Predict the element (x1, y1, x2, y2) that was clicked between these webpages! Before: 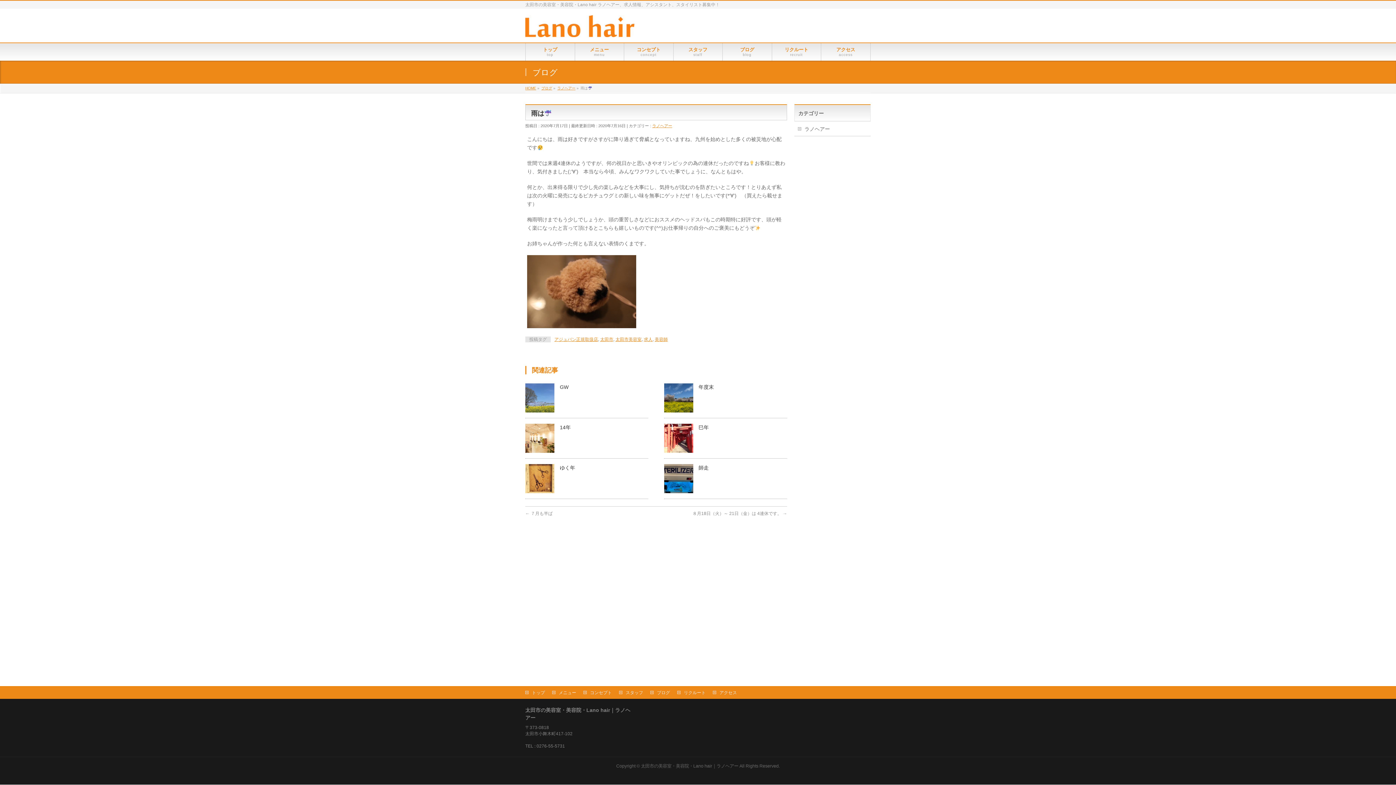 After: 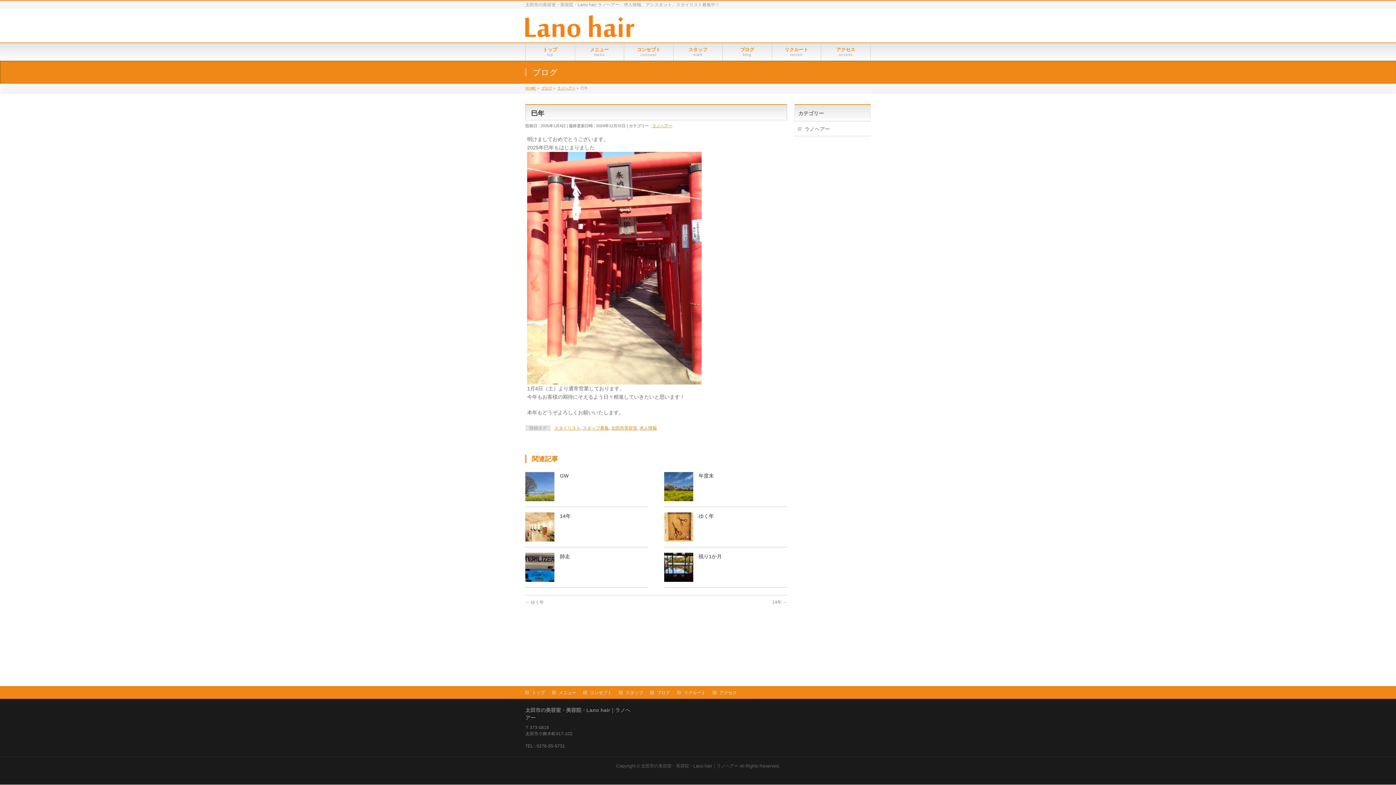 Action: label: 巳年 bbox: (698, 424, 708, 430)